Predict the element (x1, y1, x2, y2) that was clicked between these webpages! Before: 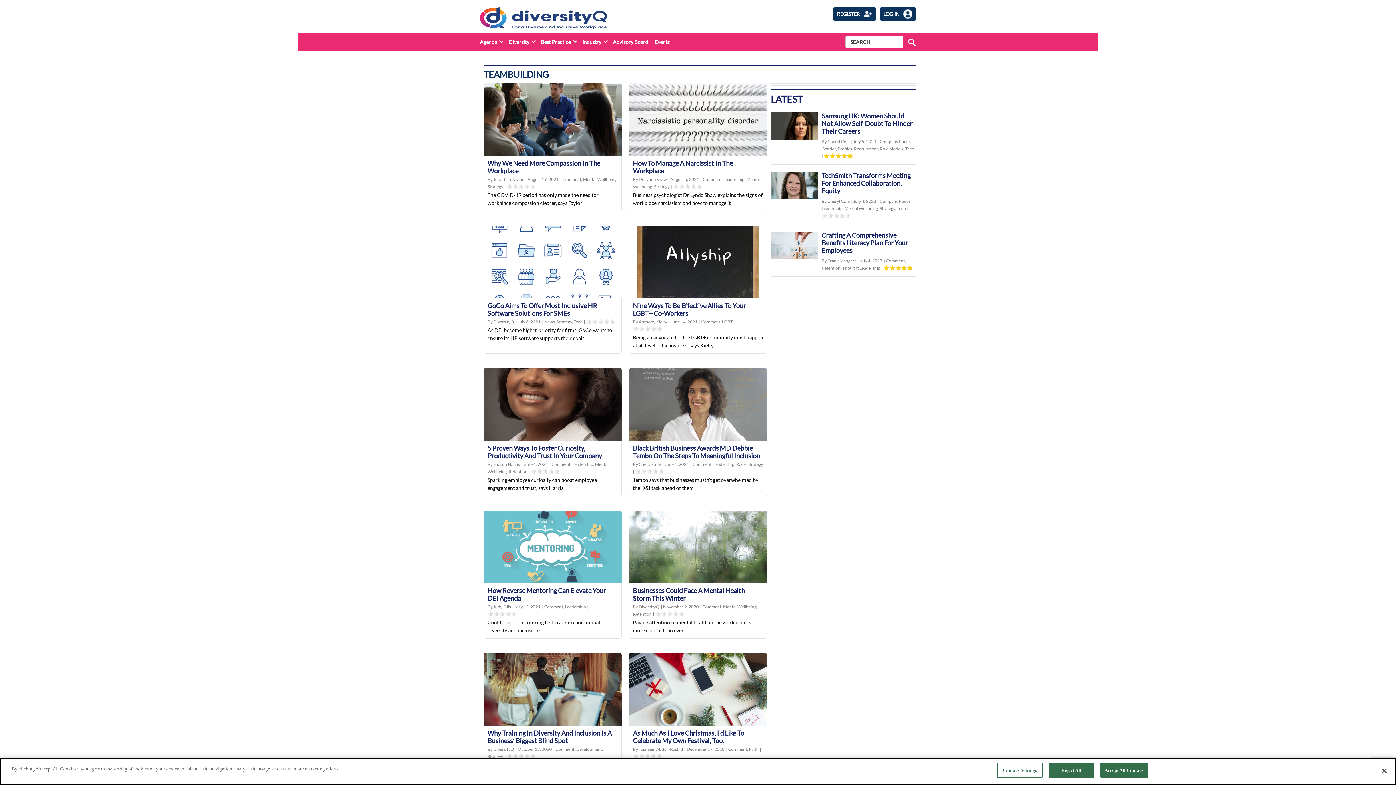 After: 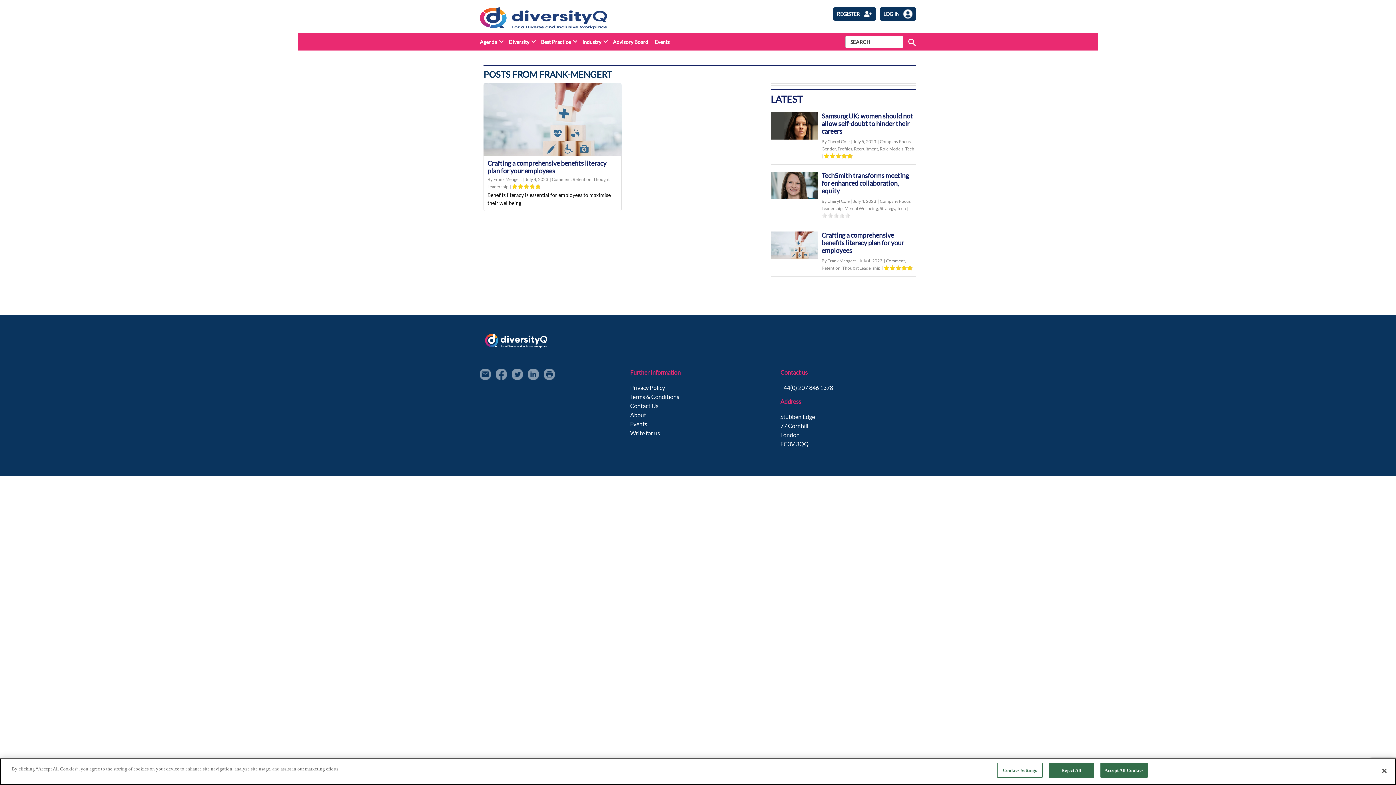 Action: bbox: (821, 258, 855, 263) label: By Frank Mengert